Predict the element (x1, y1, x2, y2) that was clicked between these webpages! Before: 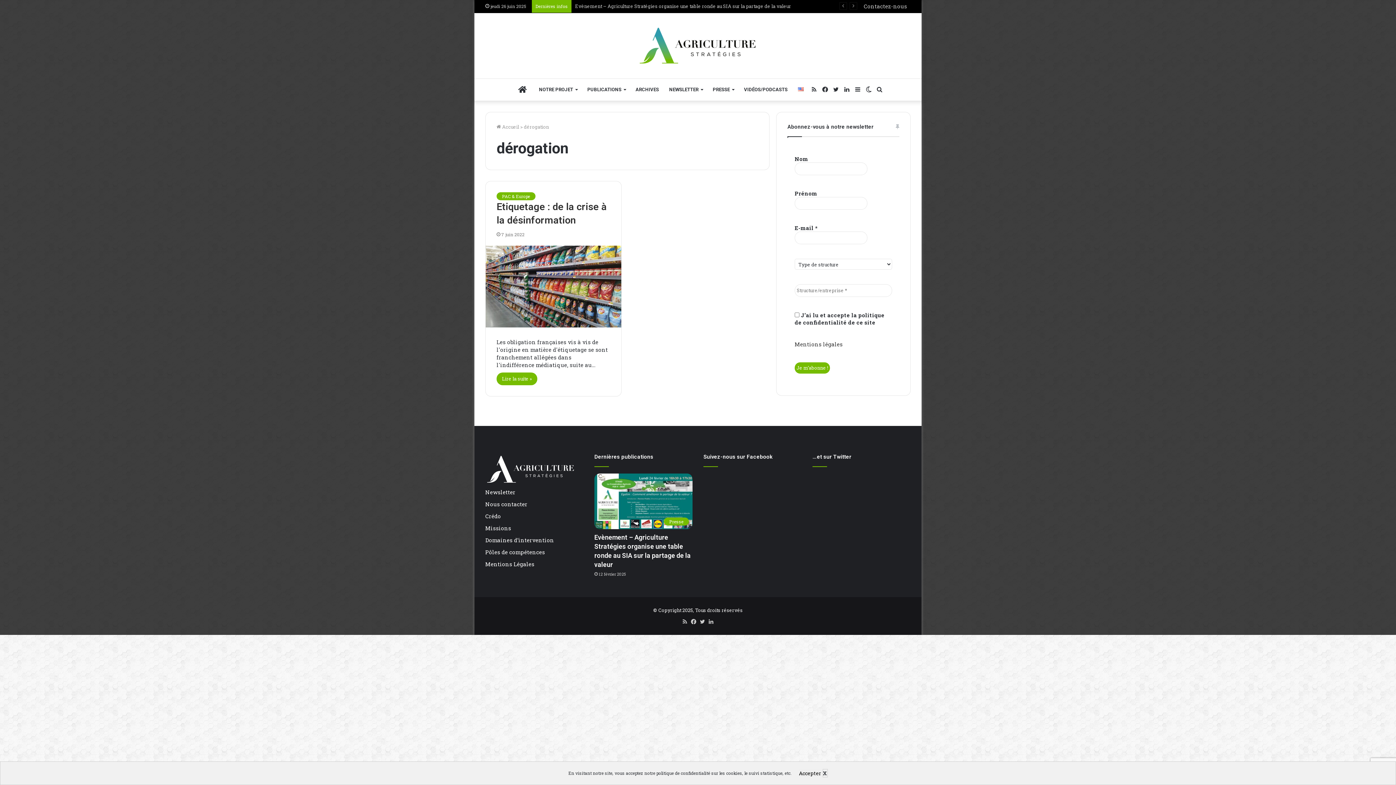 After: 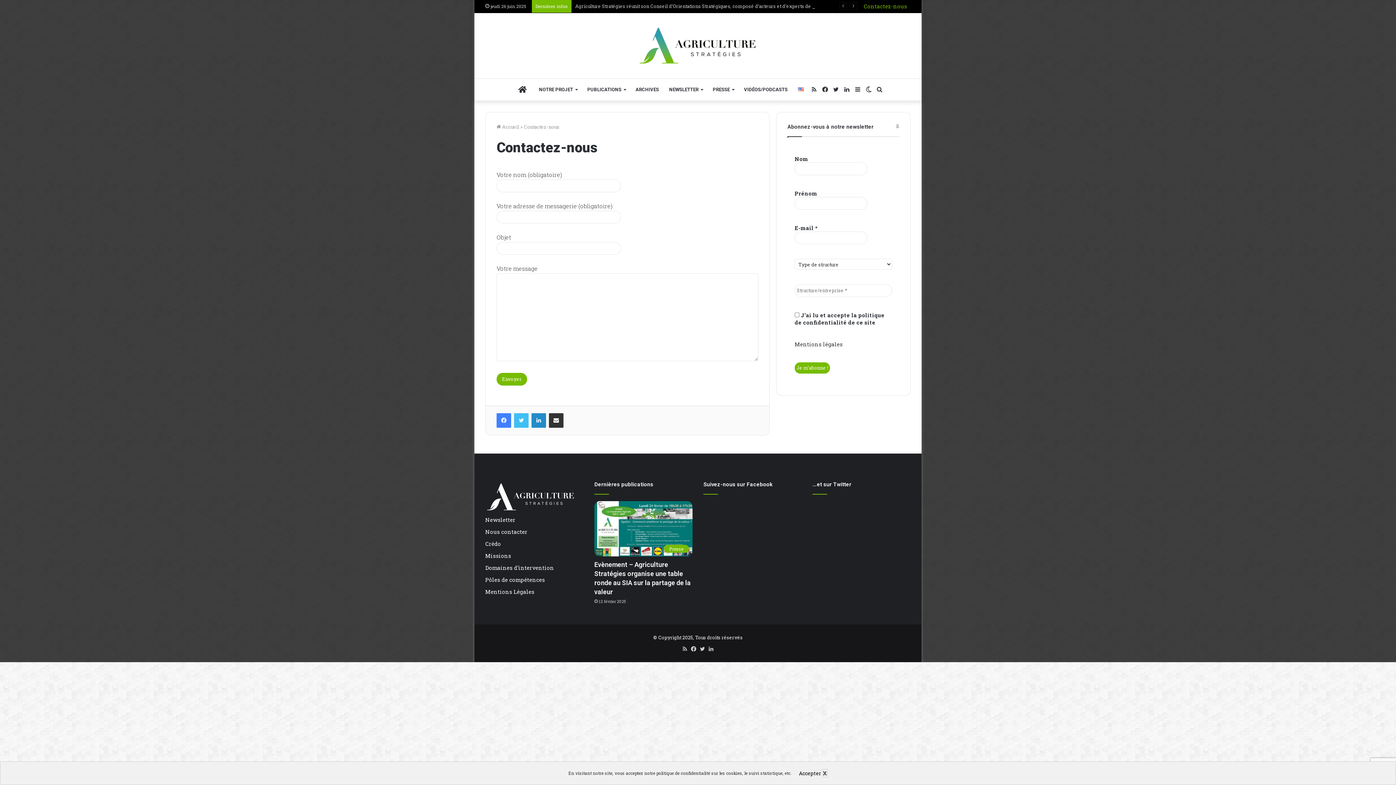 Action: bbox: (860, 0, 910, 12) label: Contactez-nous